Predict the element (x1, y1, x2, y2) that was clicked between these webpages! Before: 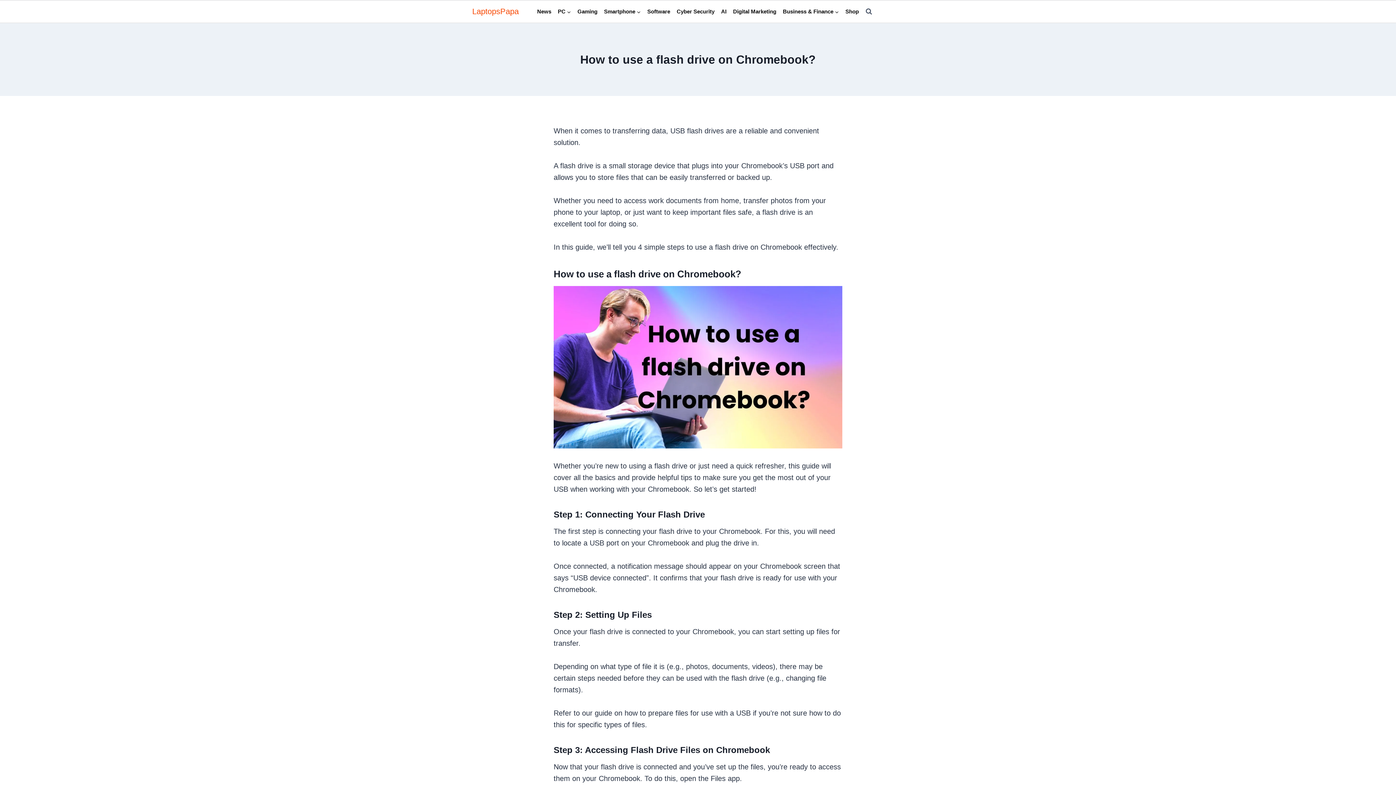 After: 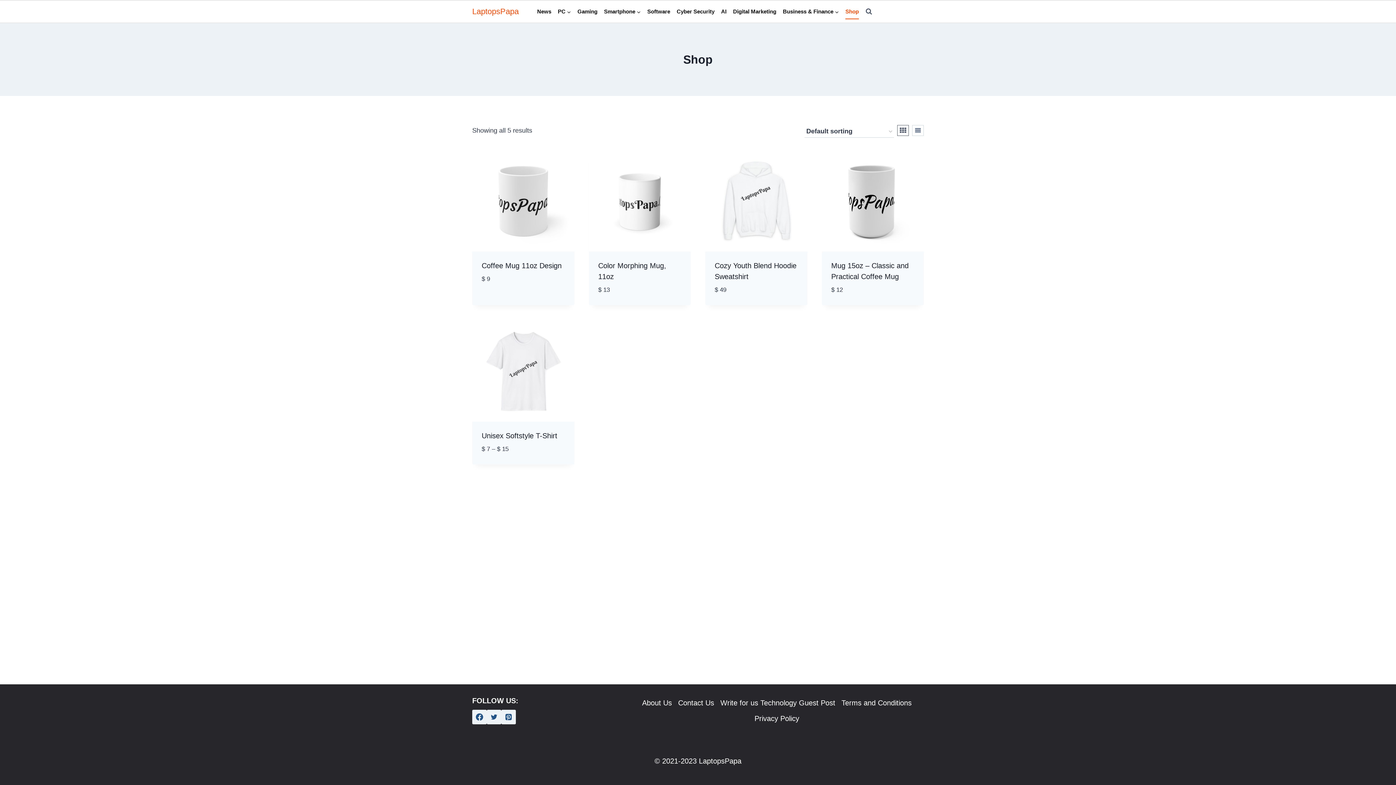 Action: label: Shop bbox: (842, 4, 862, 19)